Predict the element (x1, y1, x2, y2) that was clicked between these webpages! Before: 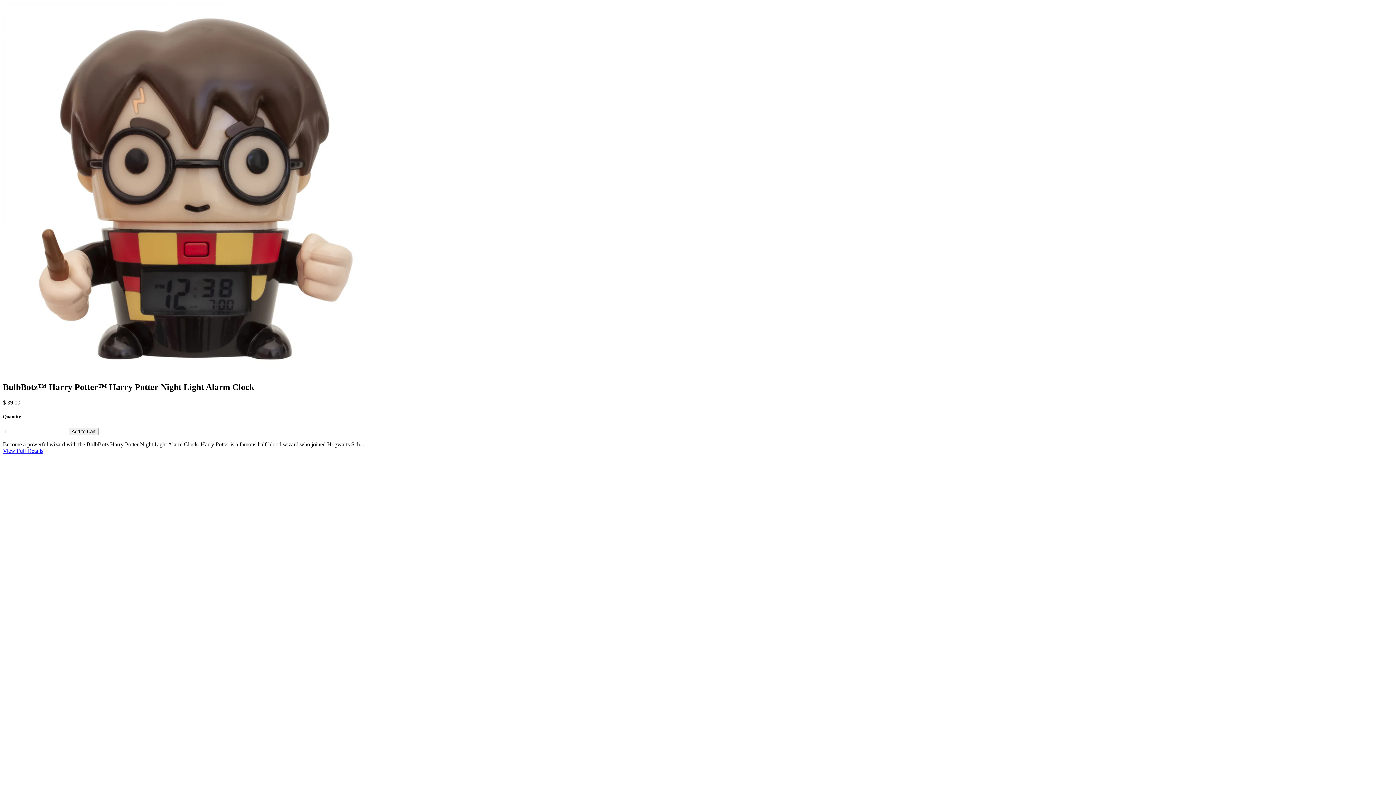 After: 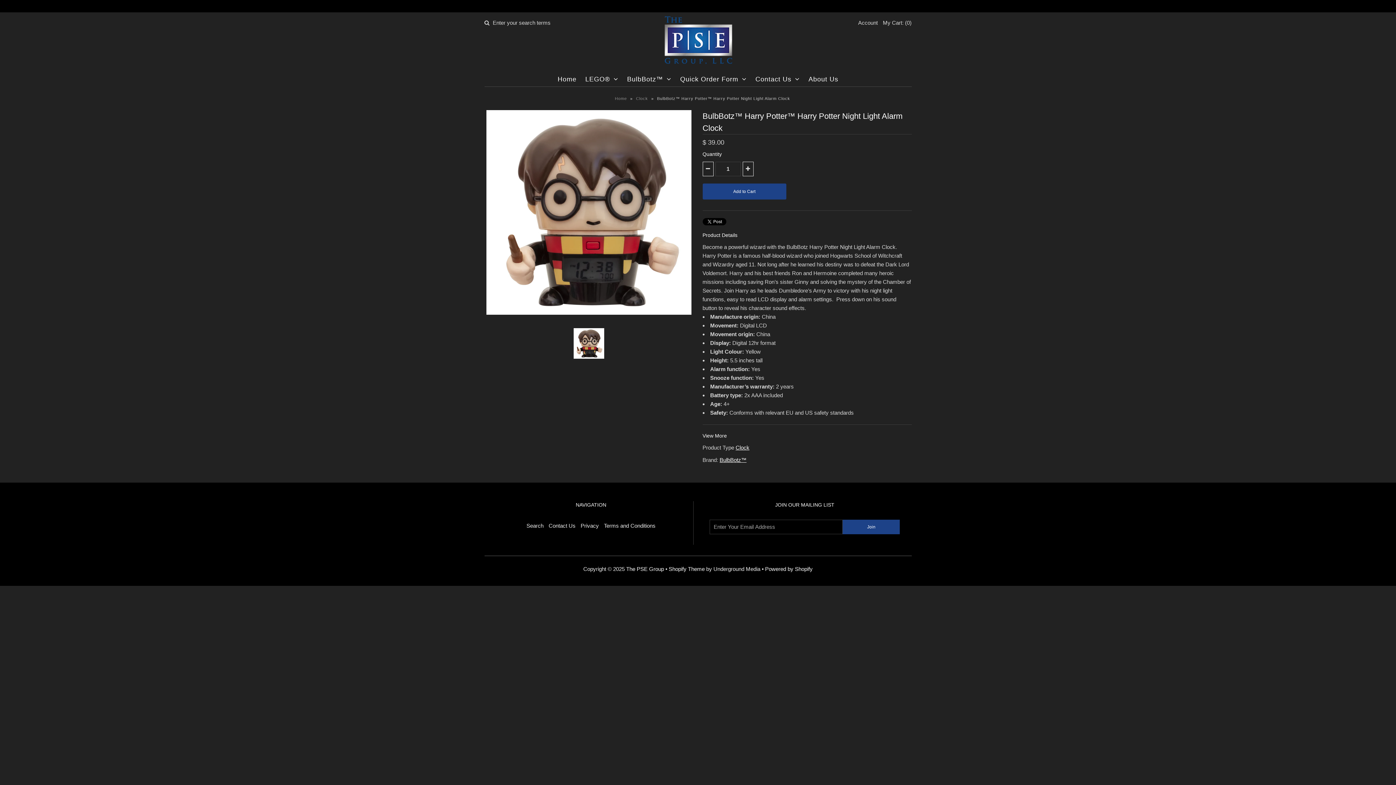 Action: label: View Full Details bbox: (2, 448, 43, 454)